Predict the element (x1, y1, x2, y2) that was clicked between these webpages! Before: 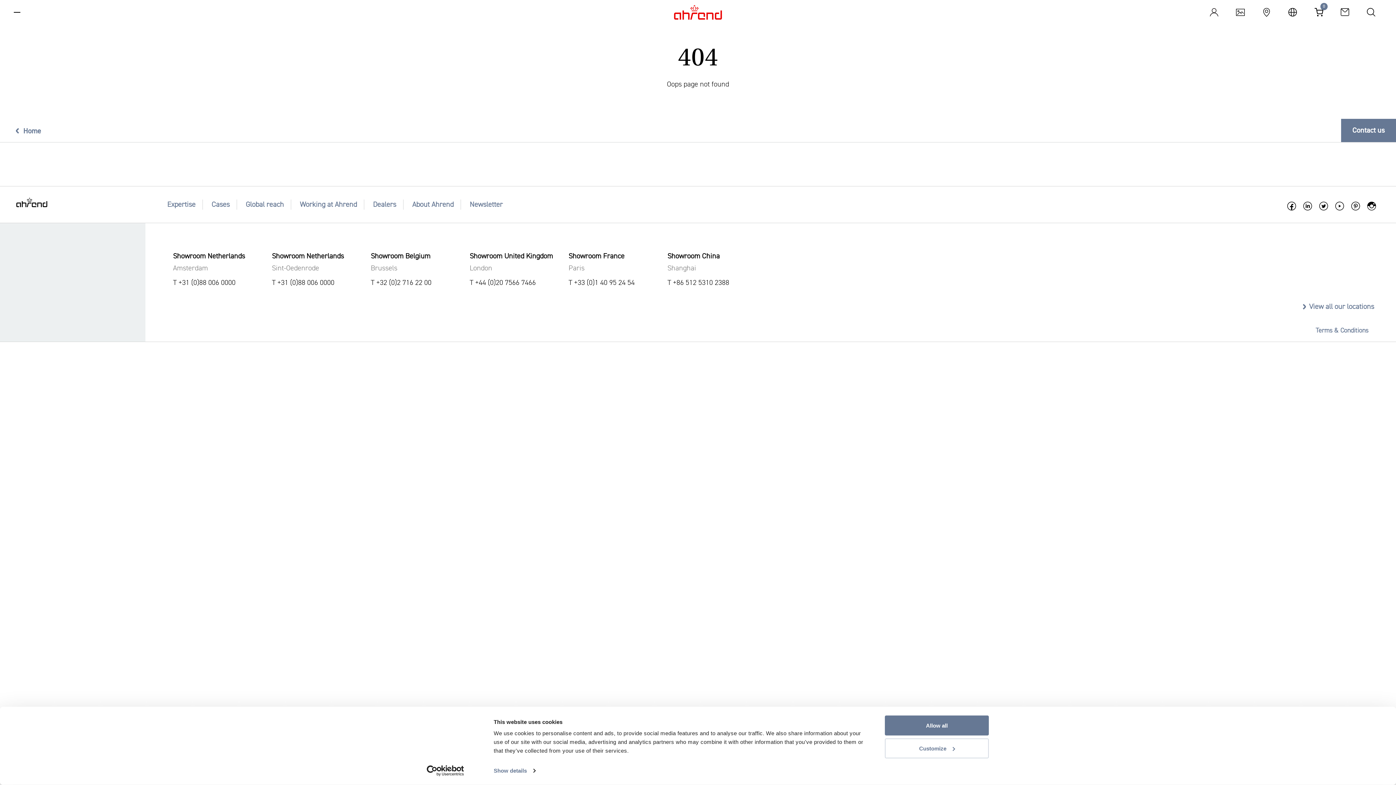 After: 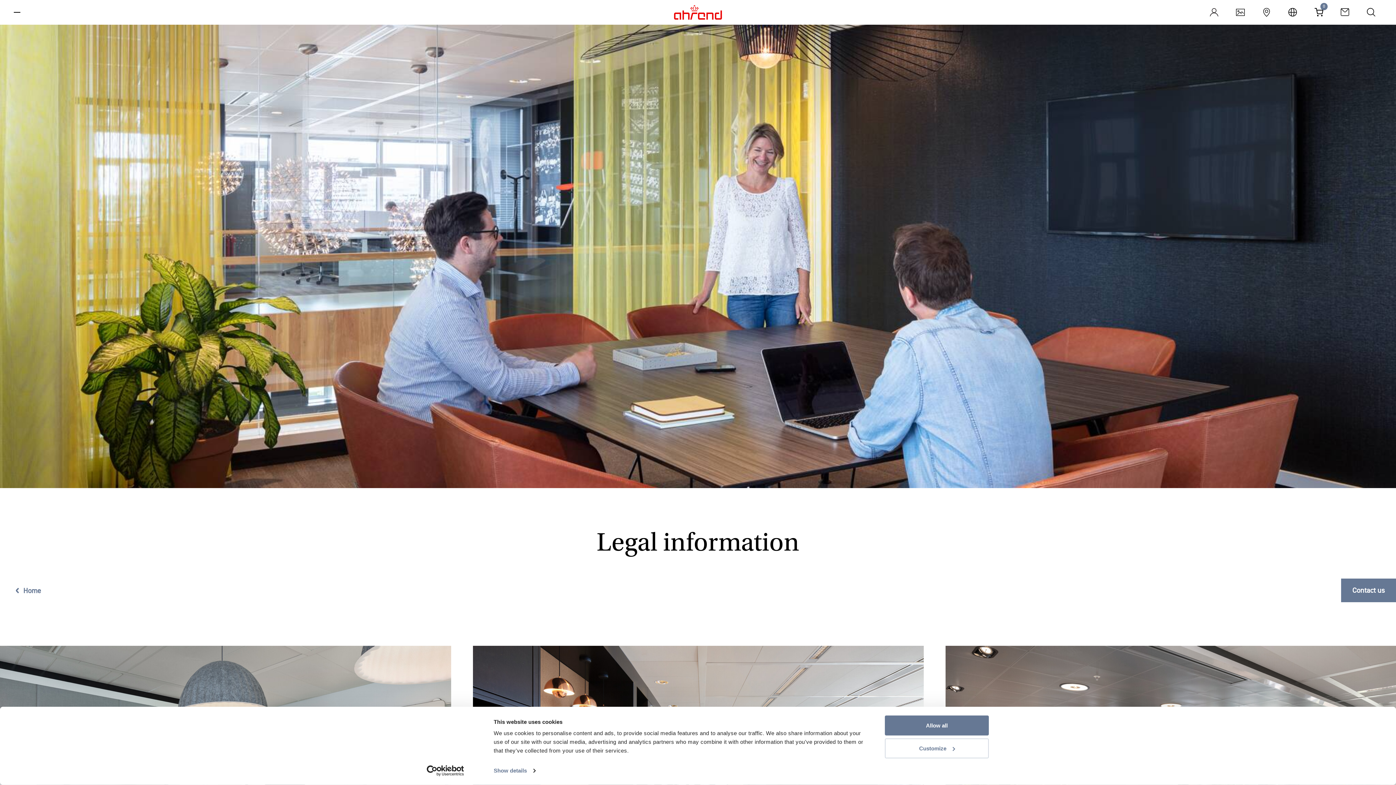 Action: bbox: (1316, 327, 1368, 334) label: Terms & Conditions